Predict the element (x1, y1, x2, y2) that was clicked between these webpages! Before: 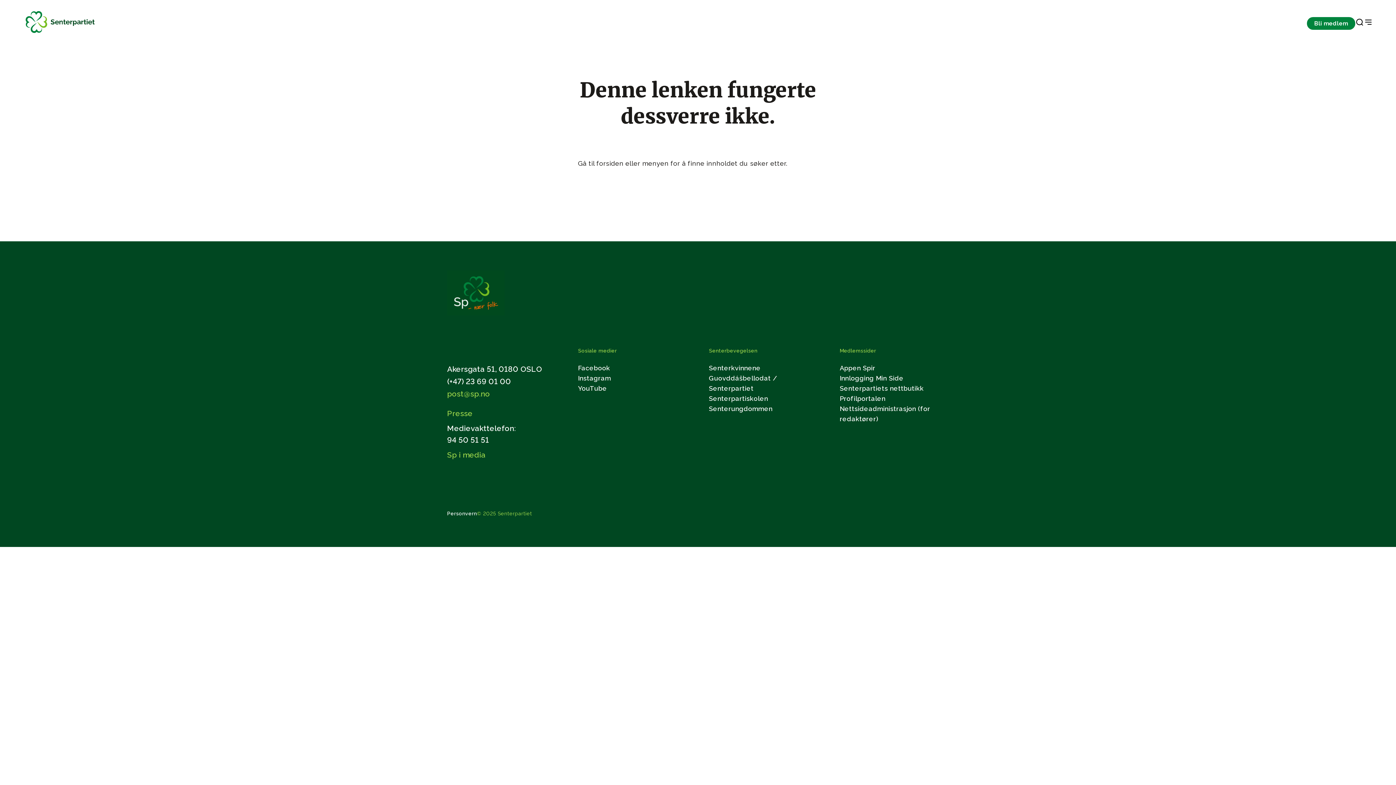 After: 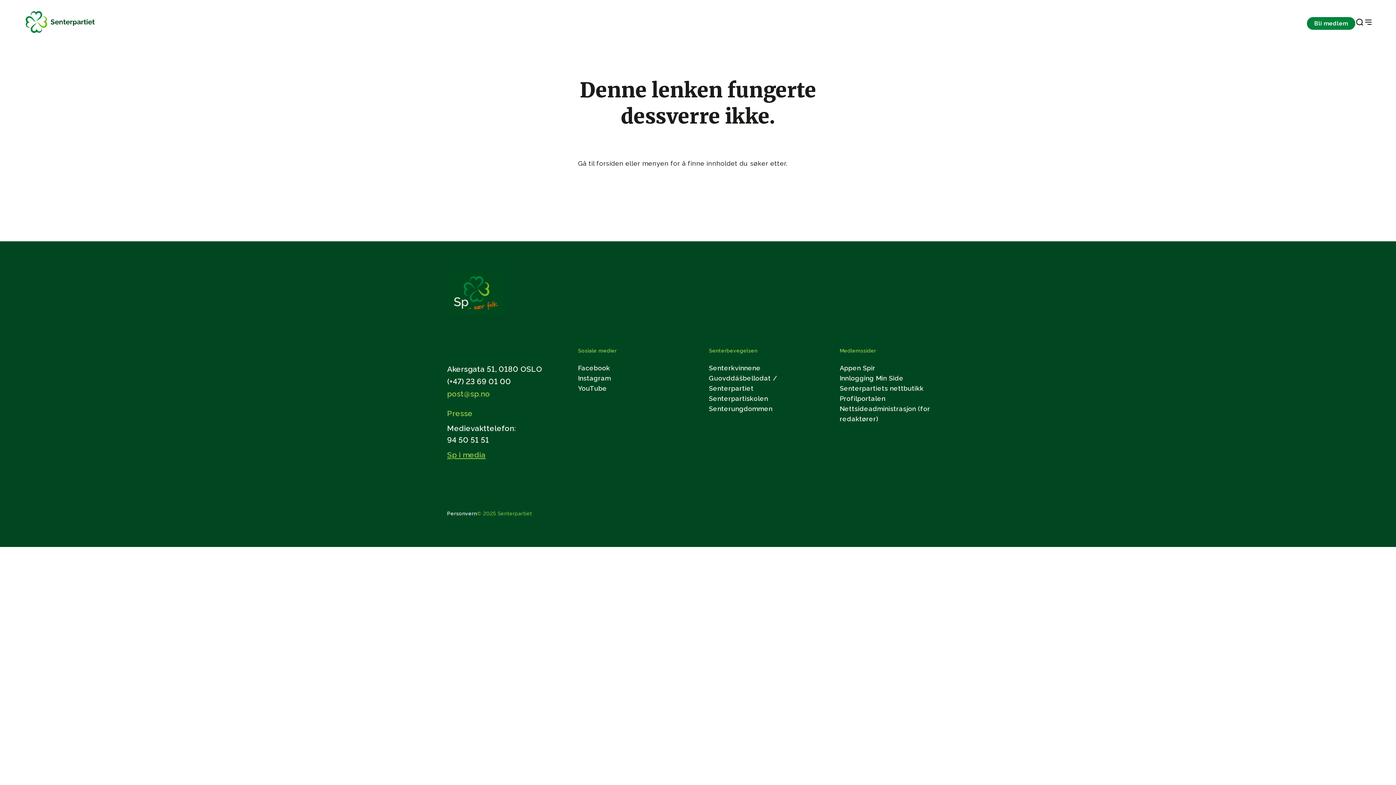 Action: label: Sp i media bbox: (447, 450, 485, 459)